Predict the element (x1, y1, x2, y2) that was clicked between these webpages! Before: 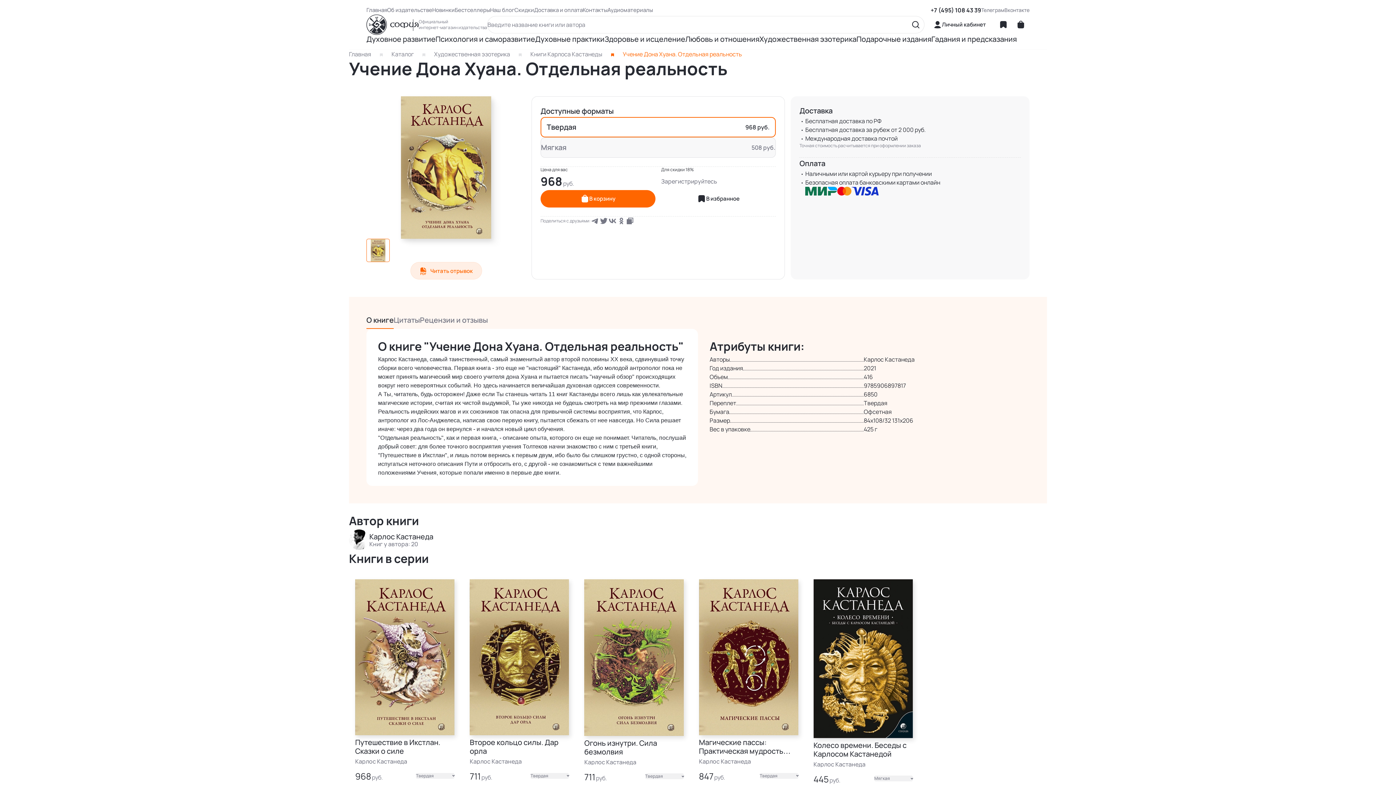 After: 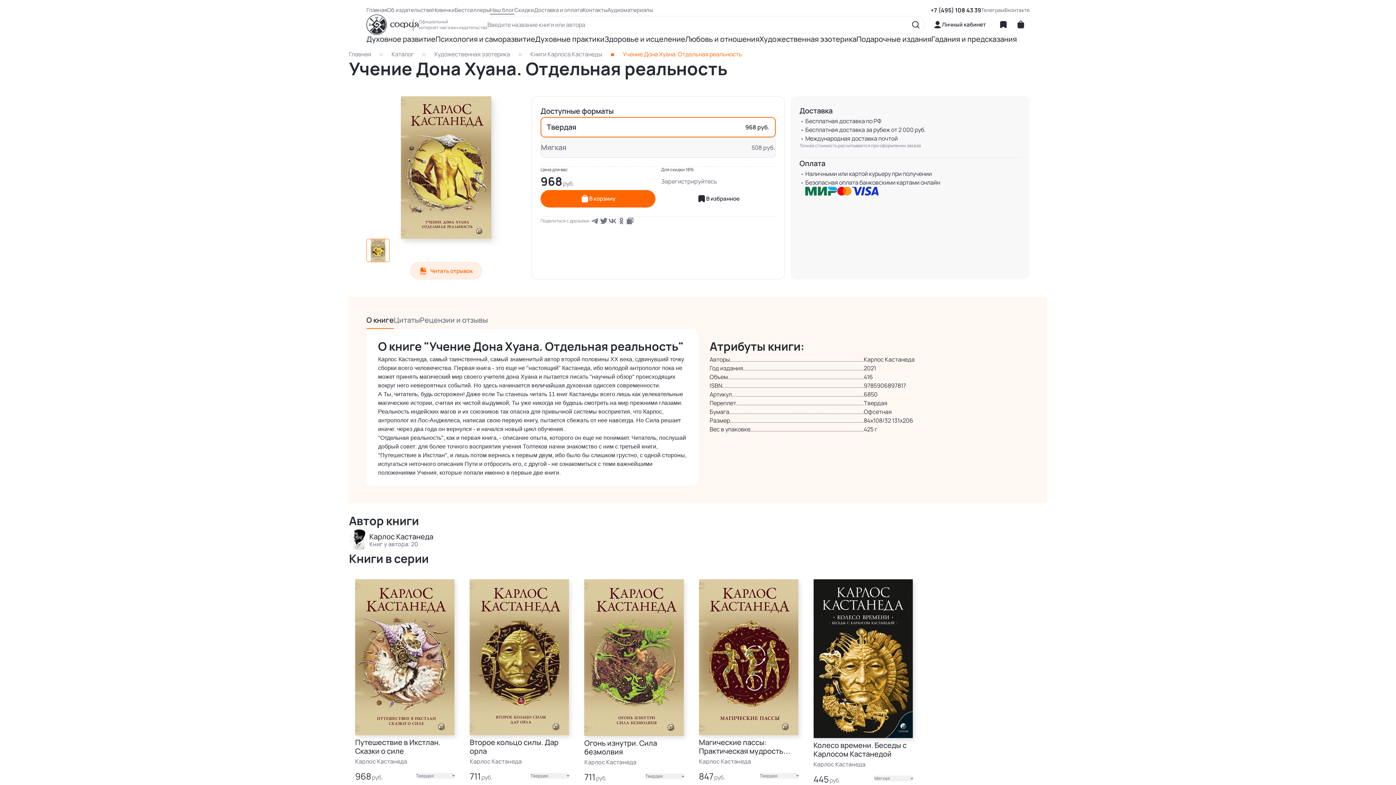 Action: label: Наш блог bbox: (490, 6, 514, 13)